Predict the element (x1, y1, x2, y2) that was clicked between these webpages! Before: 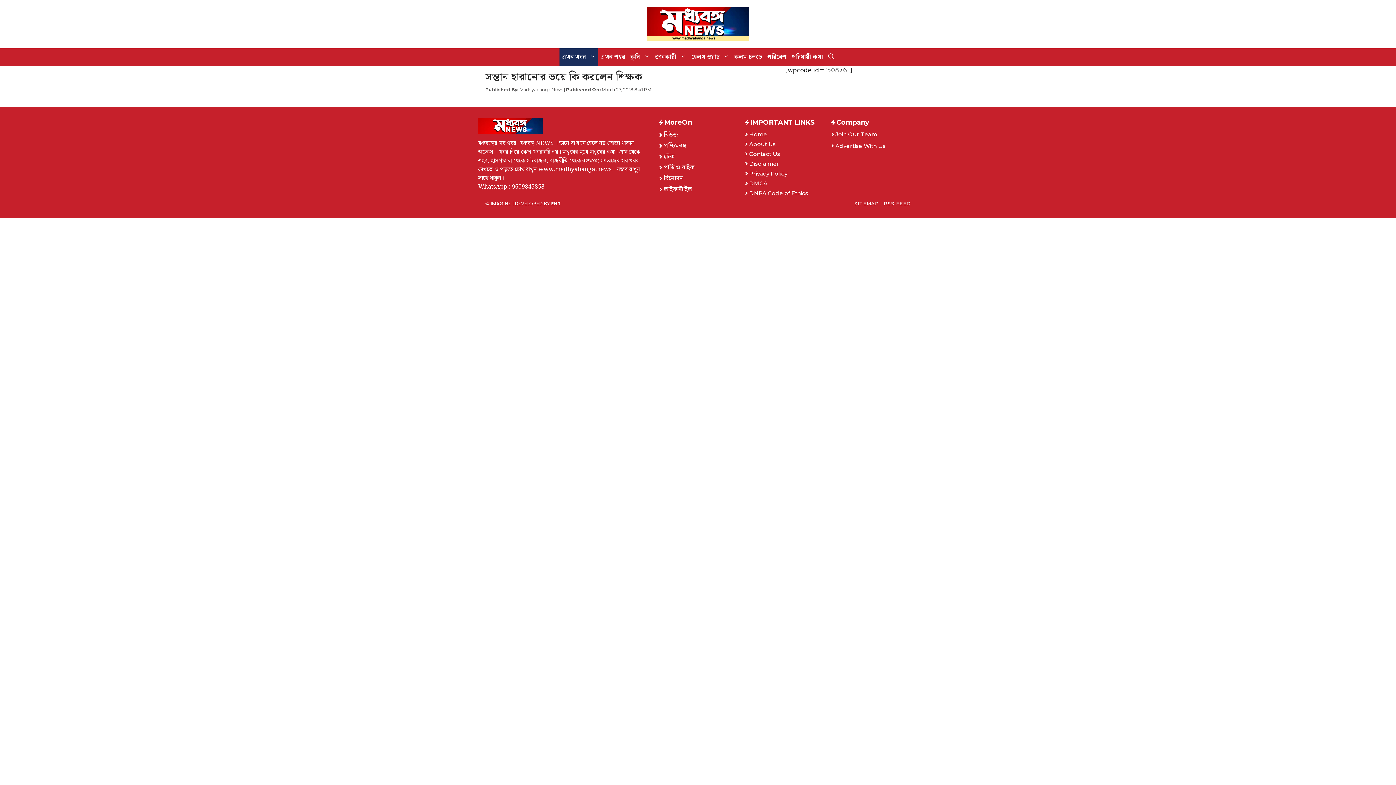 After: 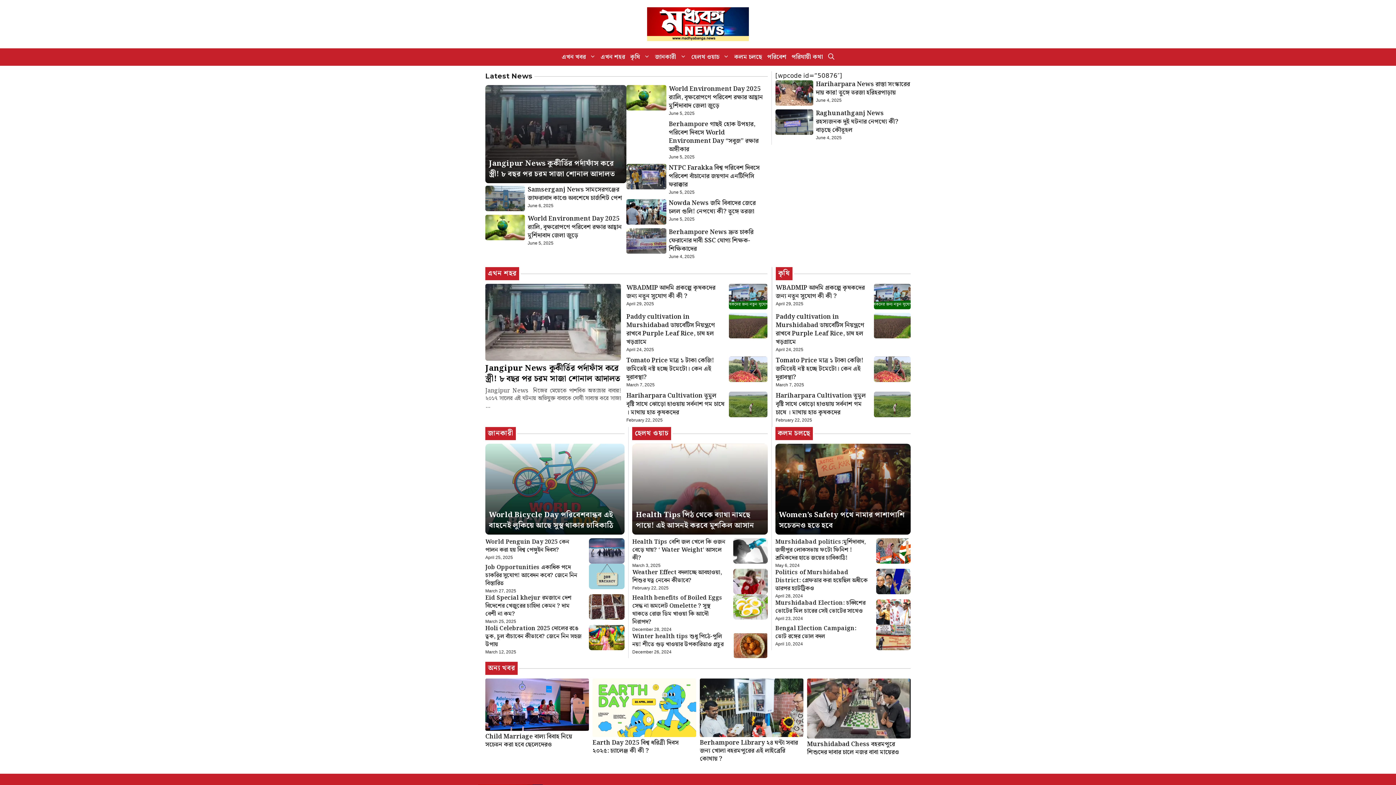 Action: bbox: (647, 20, 749, 27)